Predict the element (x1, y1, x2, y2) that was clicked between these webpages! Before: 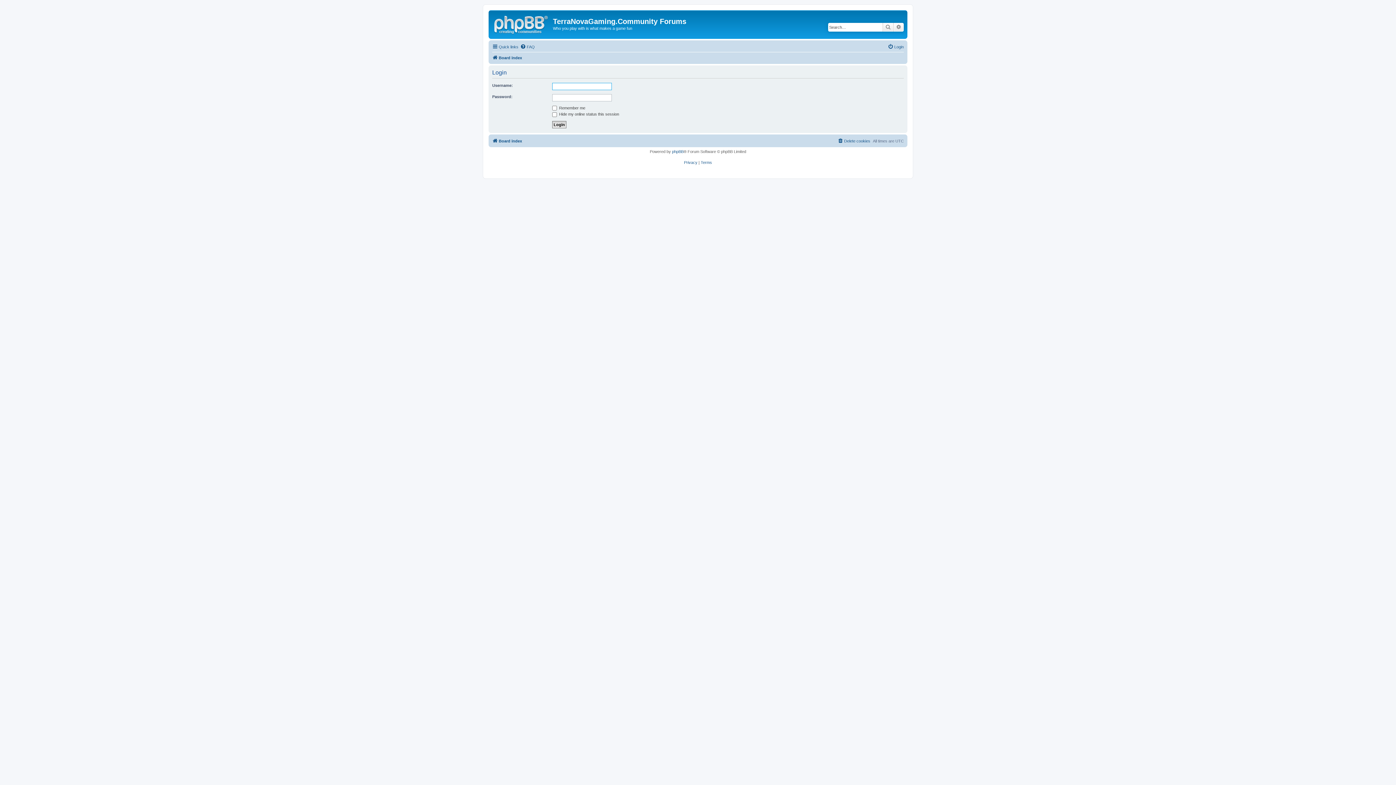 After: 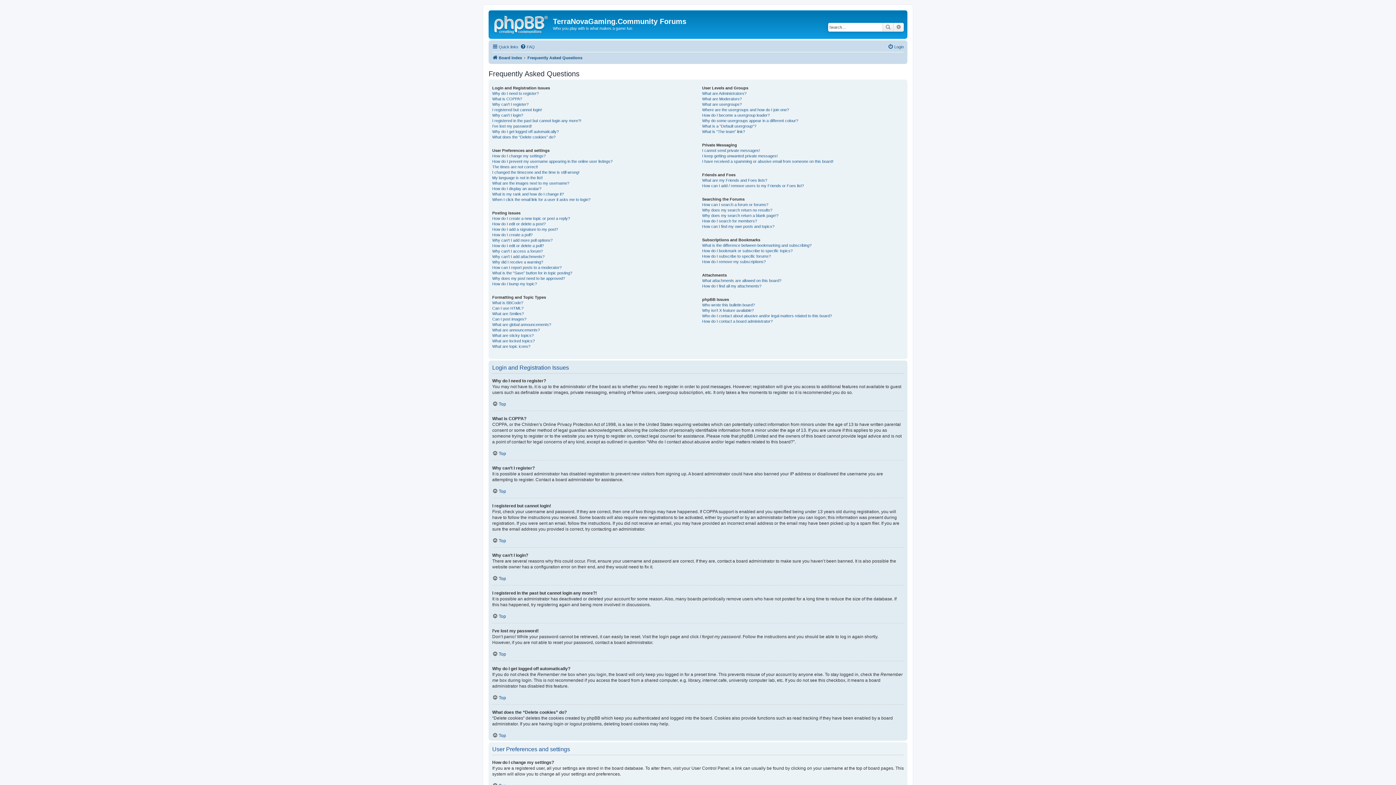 Action: bbox: (520, 42, 534, 51) label: FAQ